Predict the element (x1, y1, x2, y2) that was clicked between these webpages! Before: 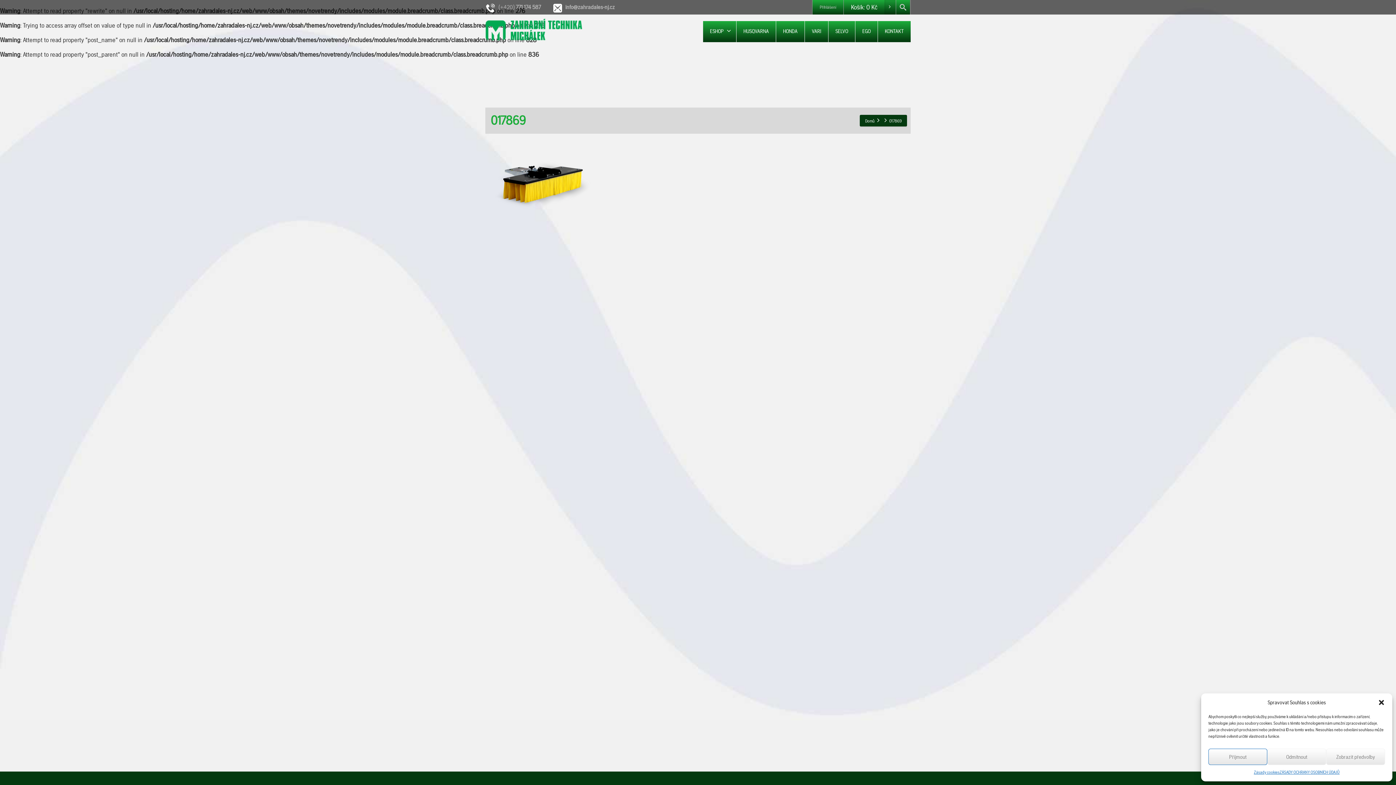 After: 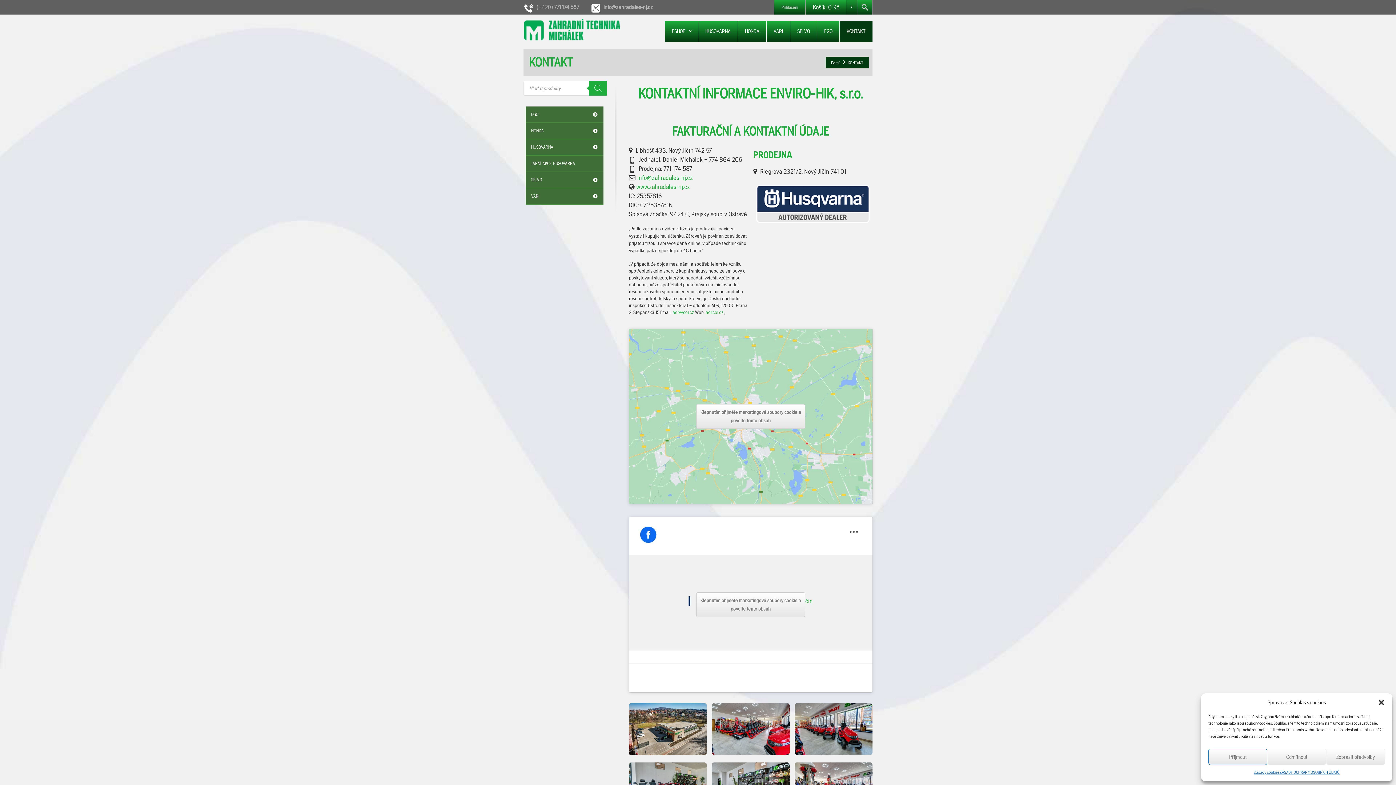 Action: bbox: (878, 21, 910, 42) label: KONTAKT